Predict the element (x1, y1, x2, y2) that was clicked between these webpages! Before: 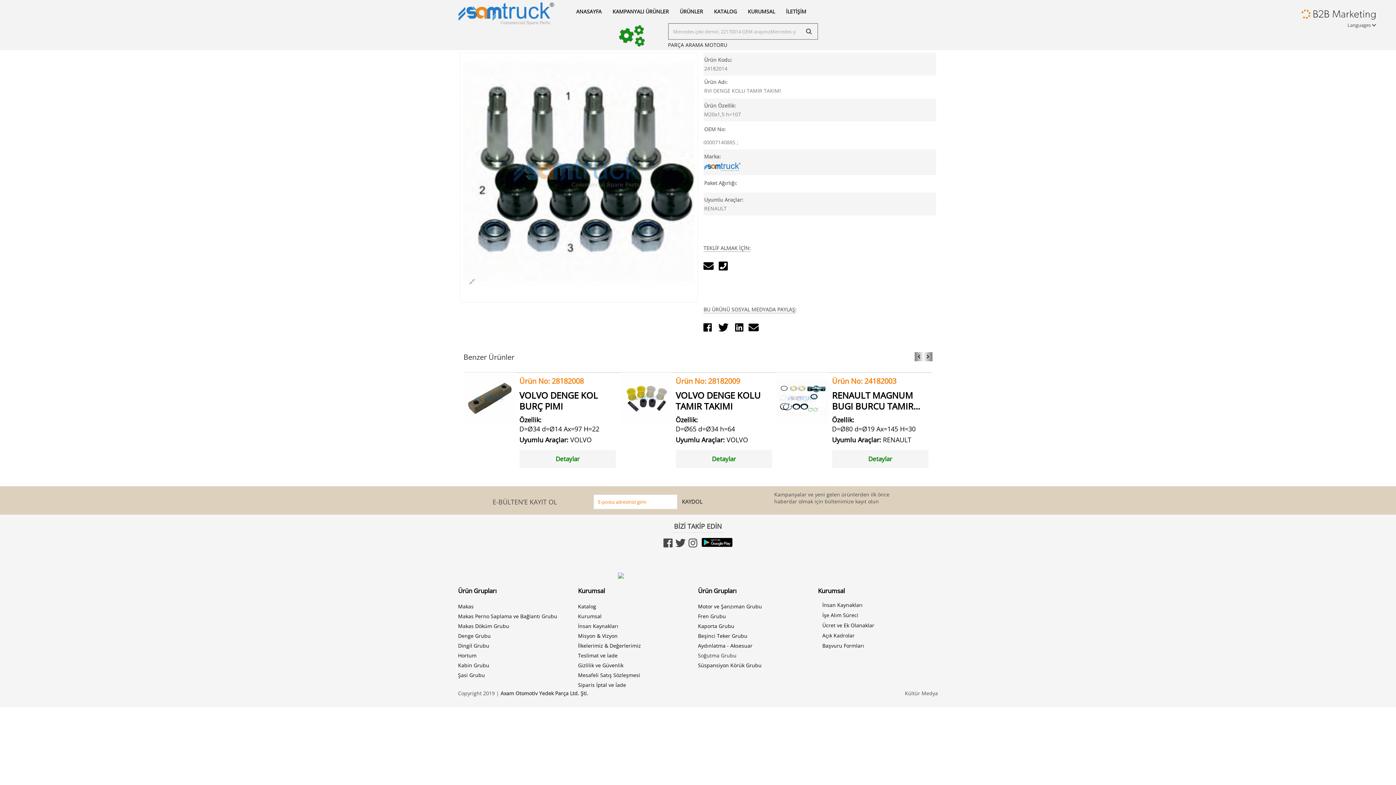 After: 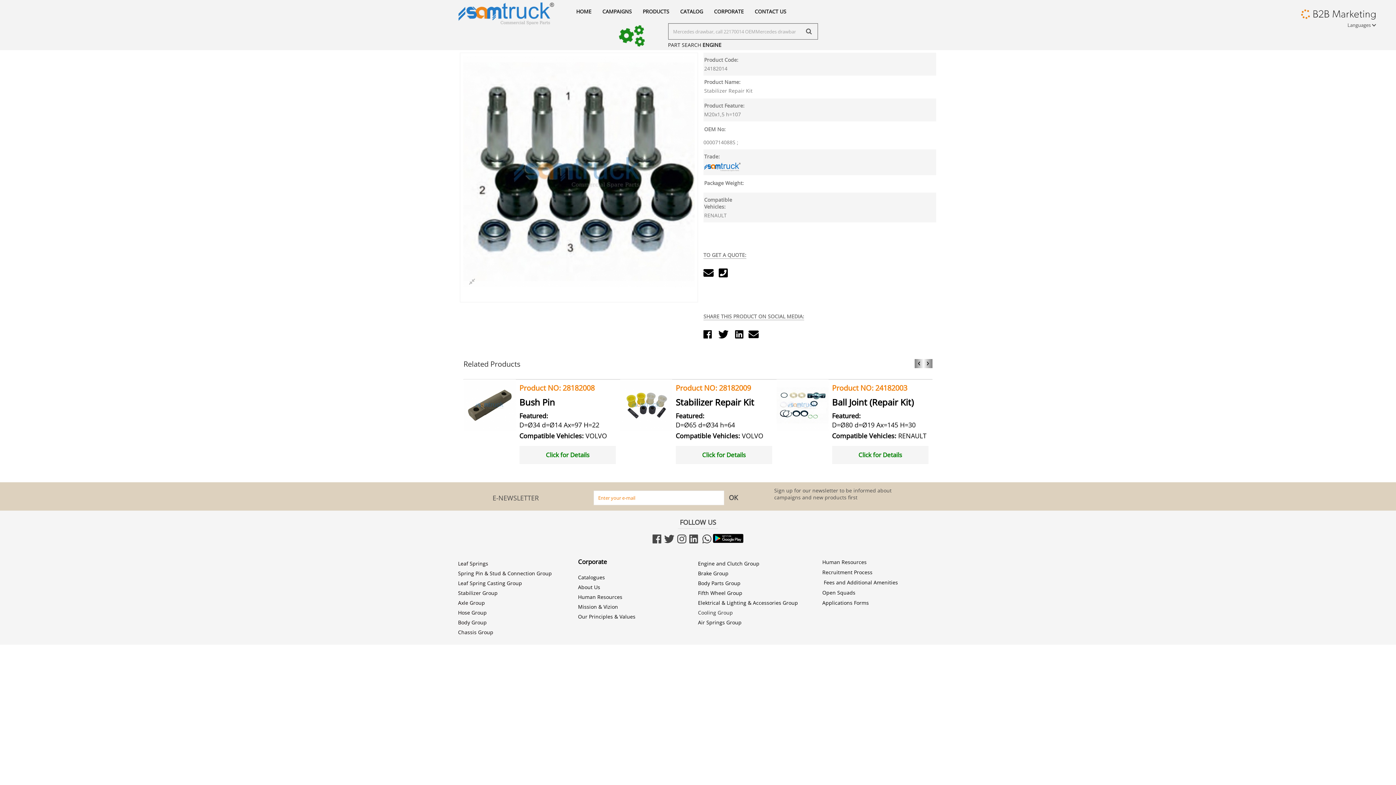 Action: bbox: (1348, 41, 1376, 52) label:  English